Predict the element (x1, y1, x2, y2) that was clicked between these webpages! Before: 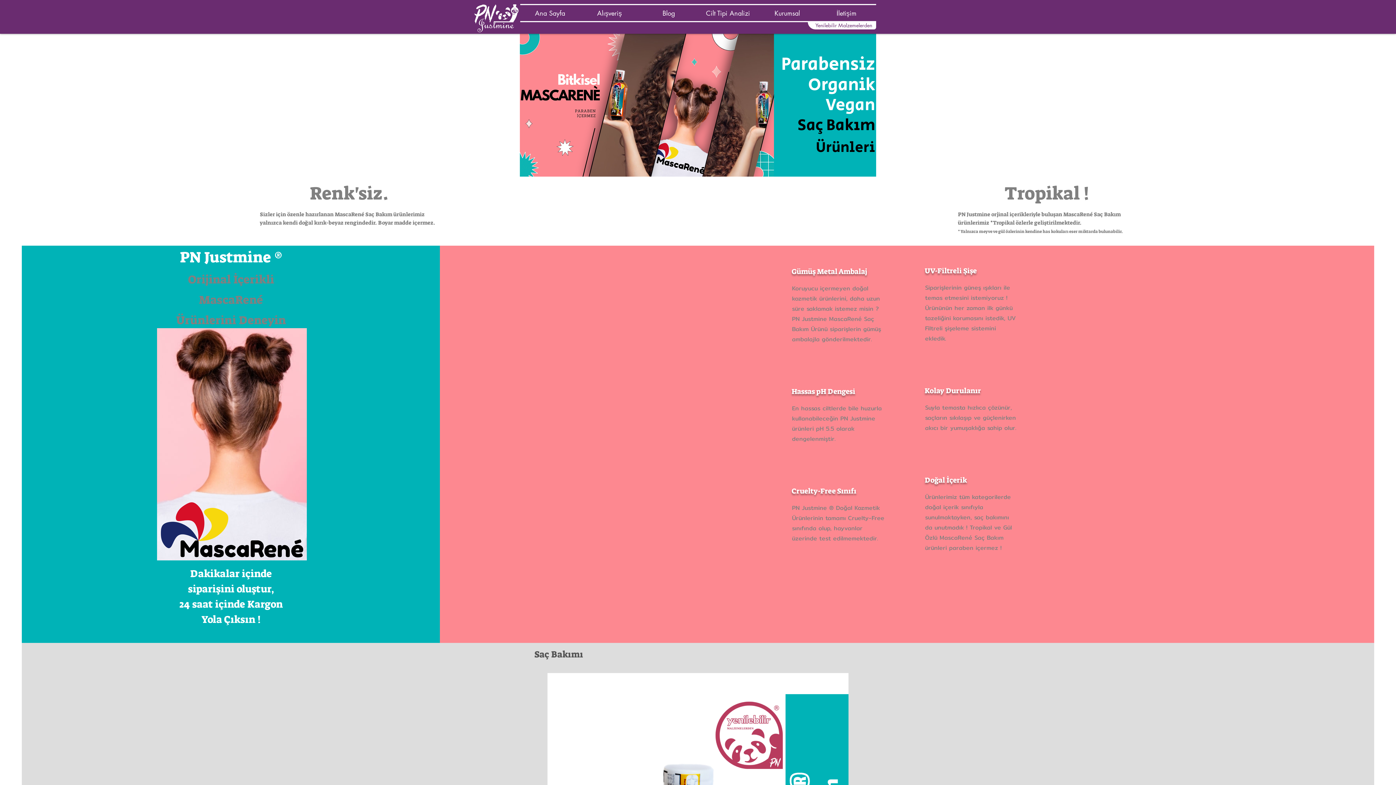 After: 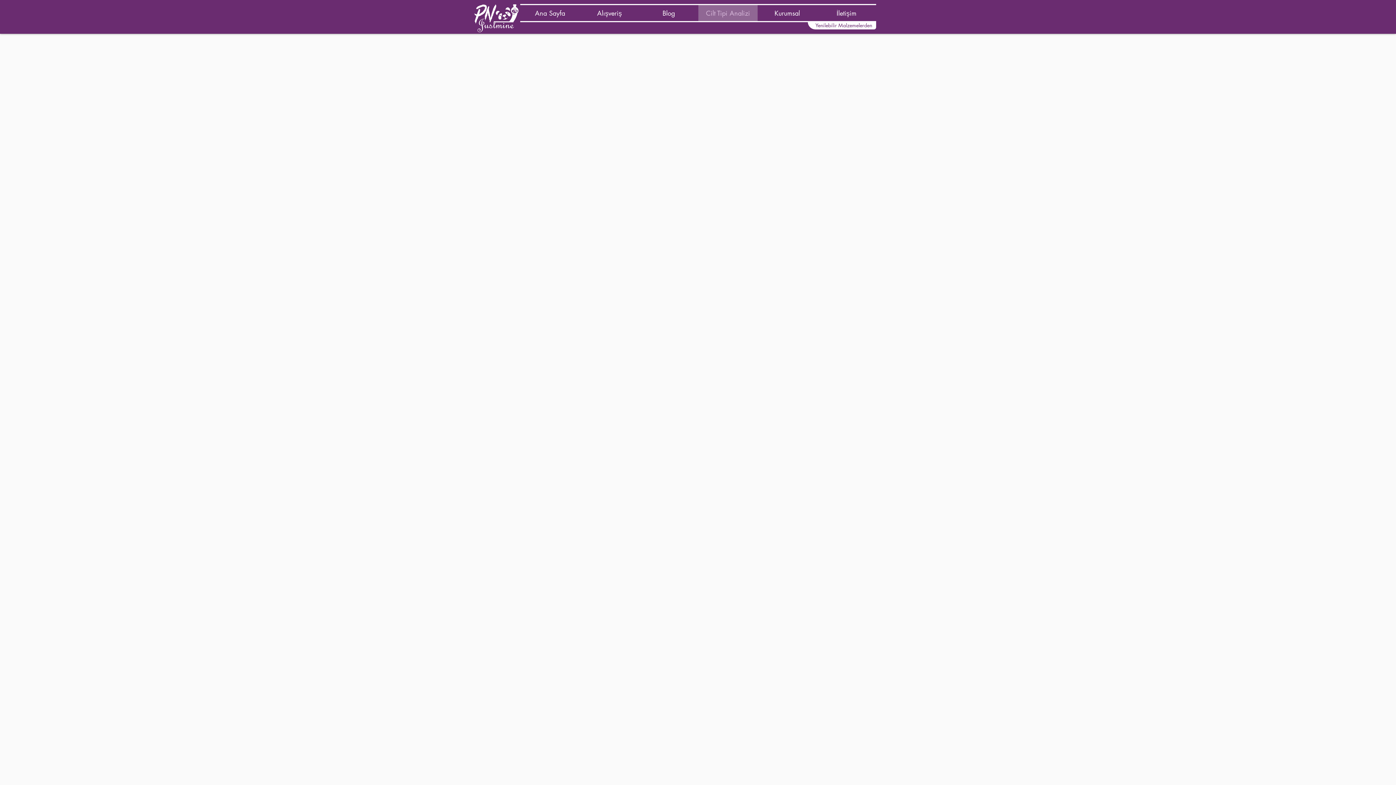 Action: bbox: (698, 5, 757, 21) label: Cilt Tipi Analizi